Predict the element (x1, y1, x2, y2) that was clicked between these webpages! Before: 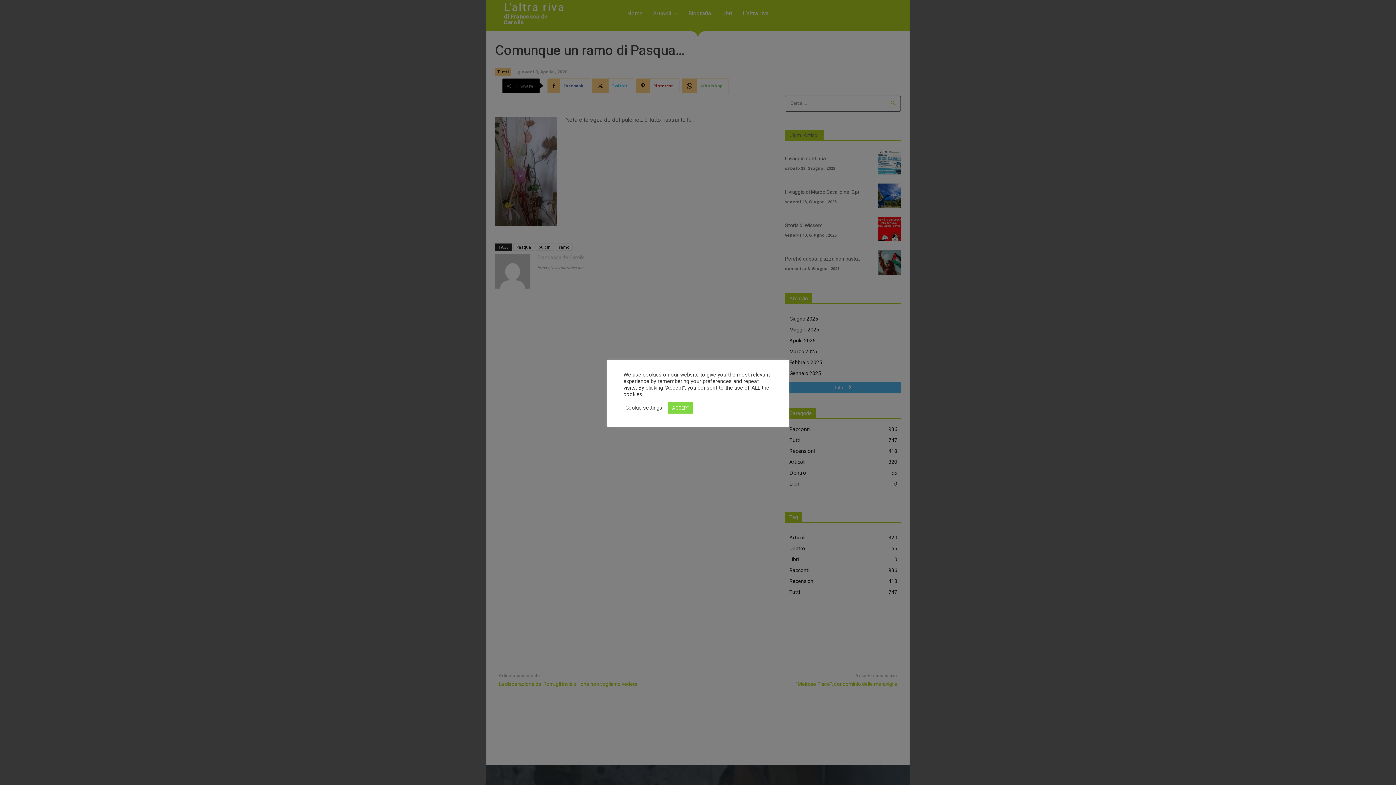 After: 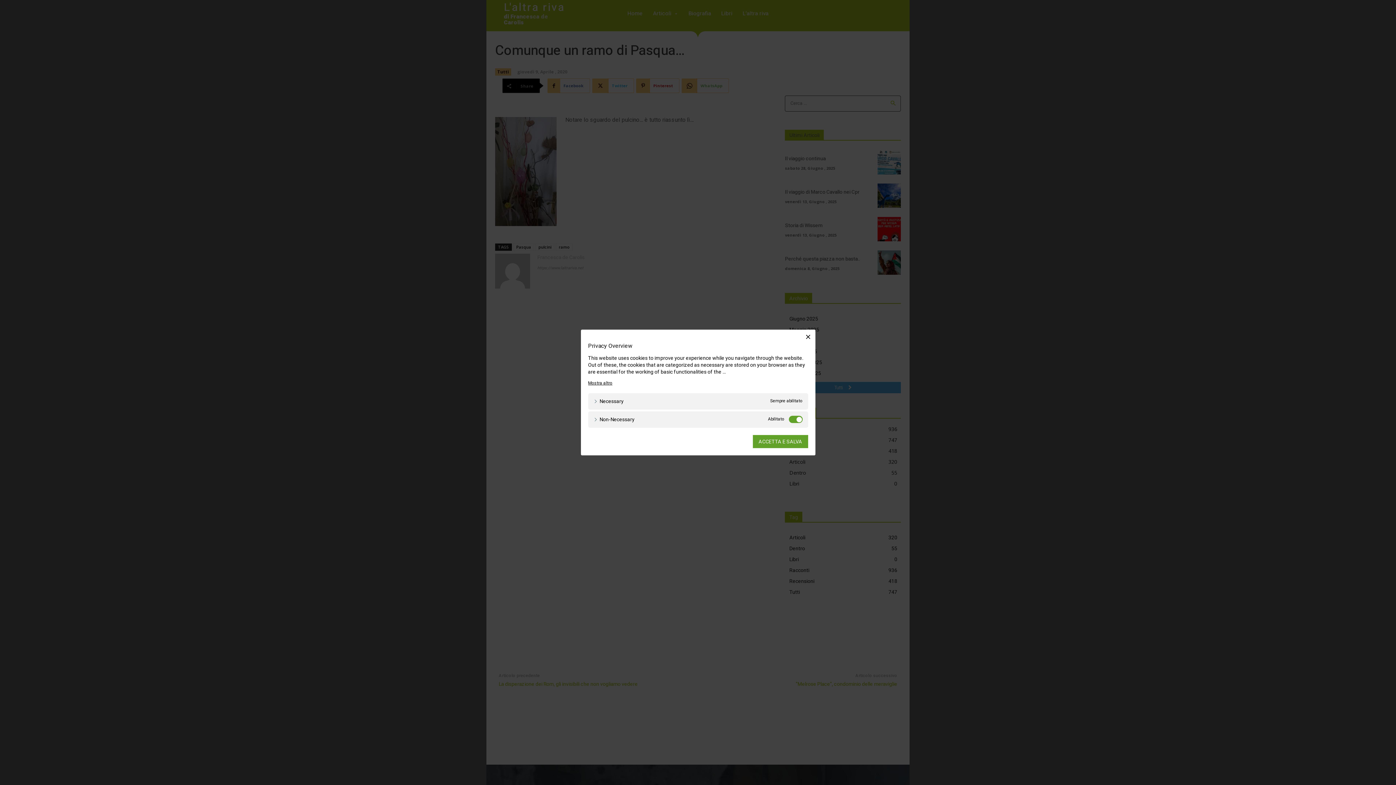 Action: label: Cookie settings bbox: (625, 404, 662, 411)